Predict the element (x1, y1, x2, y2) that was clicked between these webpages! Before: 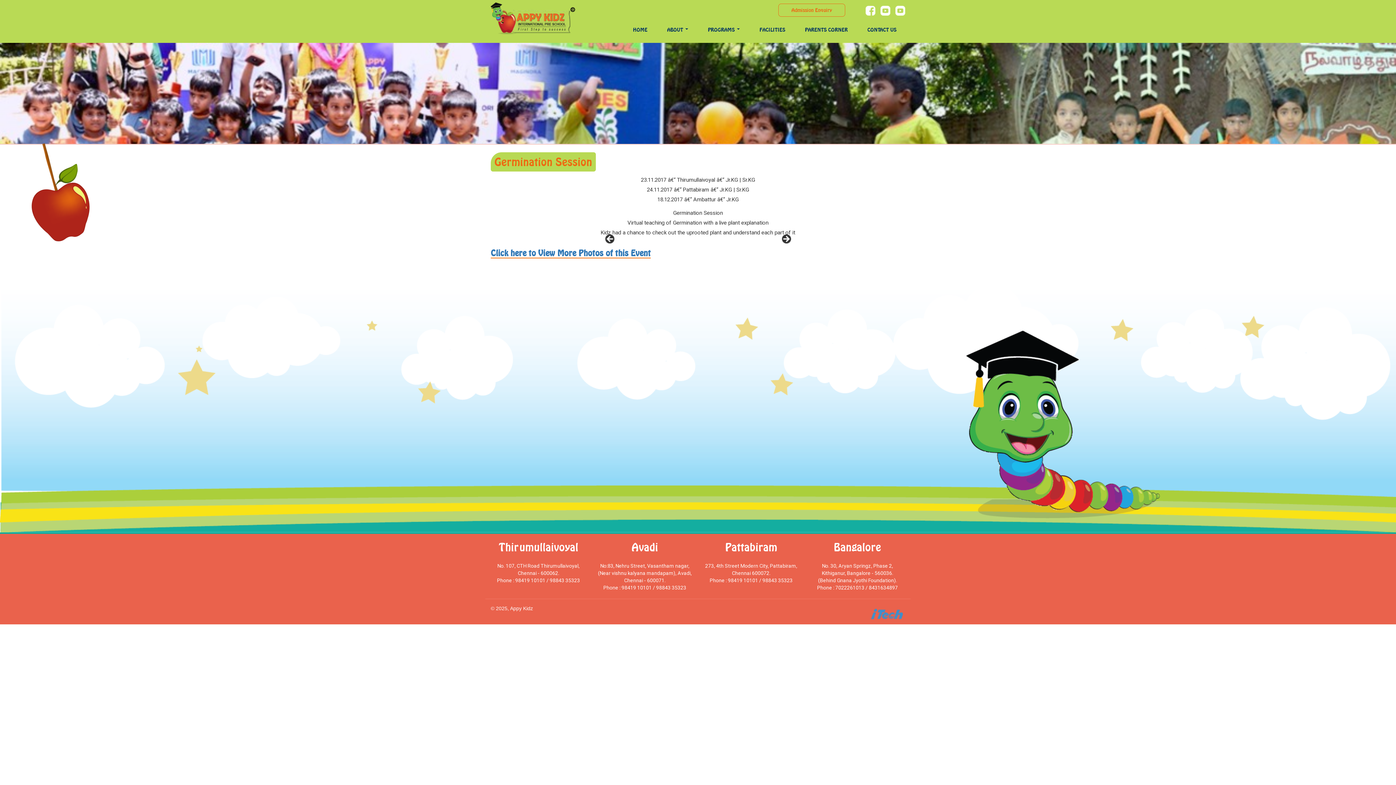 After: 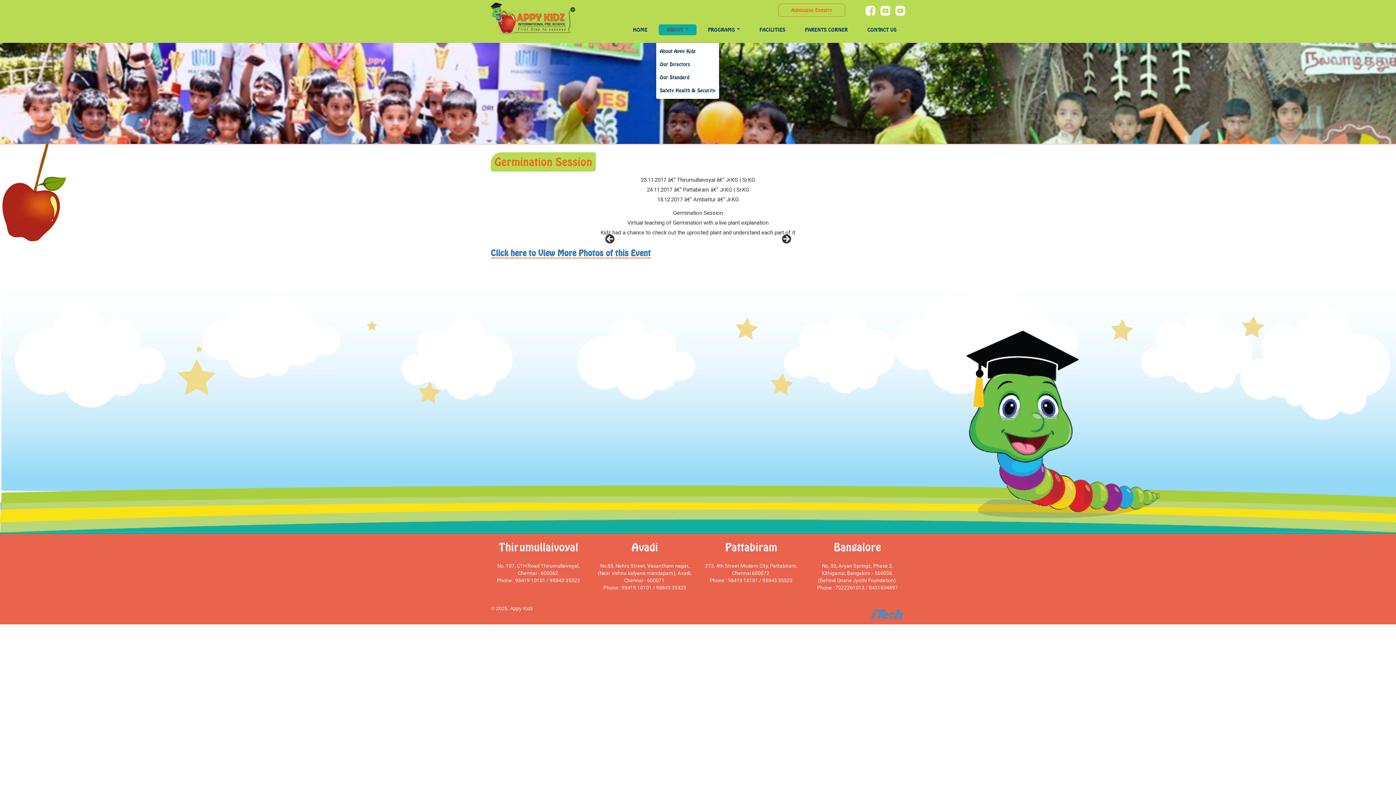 Action: label: ABOUT  bbox: (658, 24, 696, 35)